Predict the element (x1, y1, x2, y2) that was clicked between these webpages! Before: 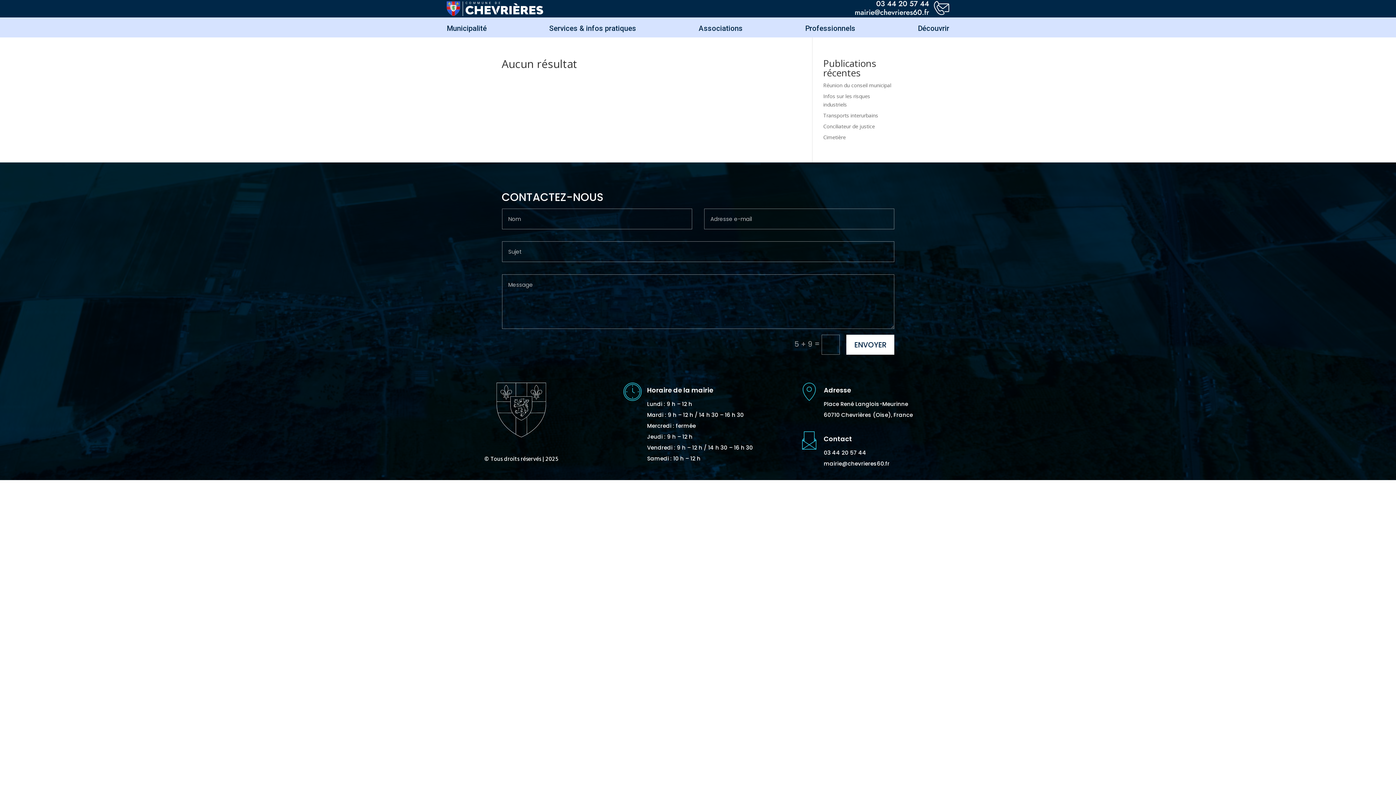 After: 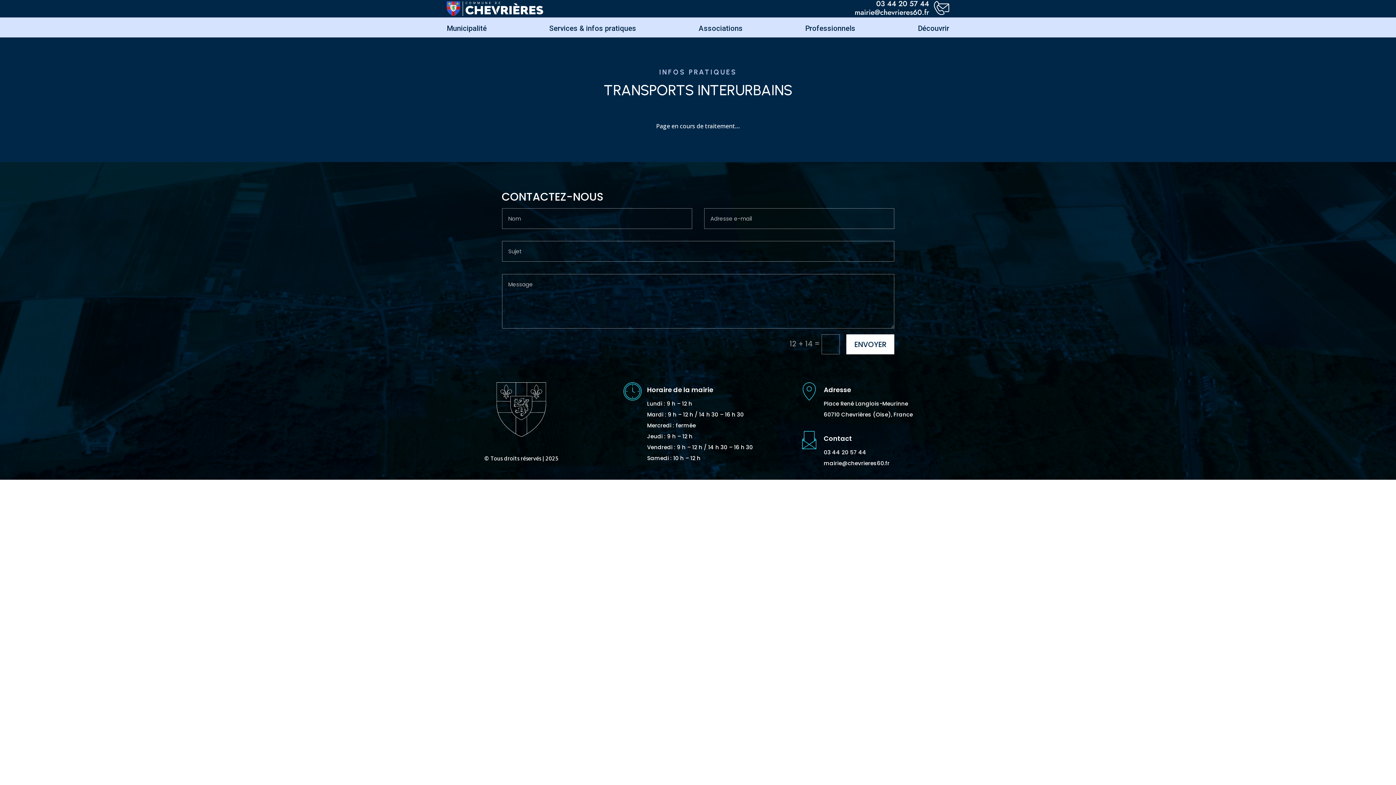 Action: bbox: (823, 112, 878, 118) label: Transports interurbains